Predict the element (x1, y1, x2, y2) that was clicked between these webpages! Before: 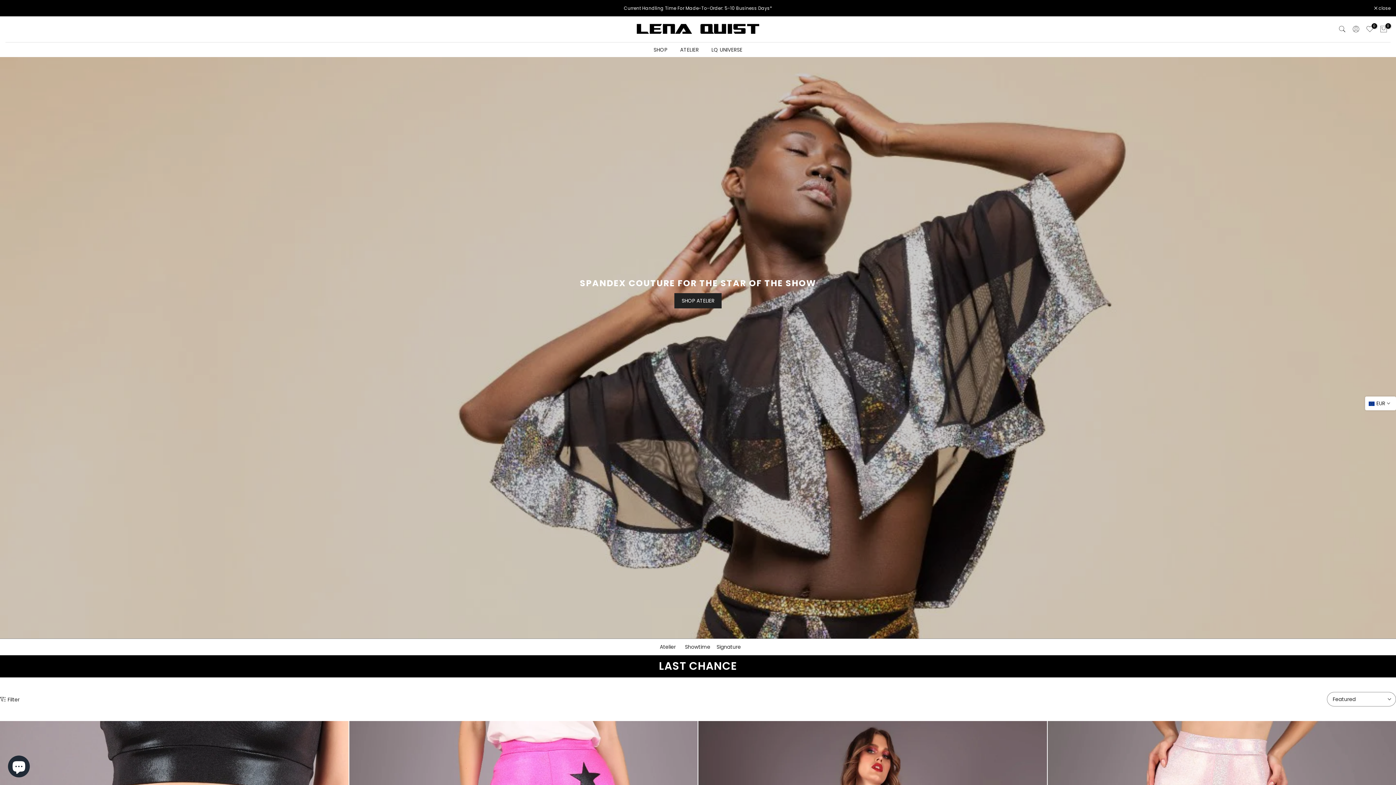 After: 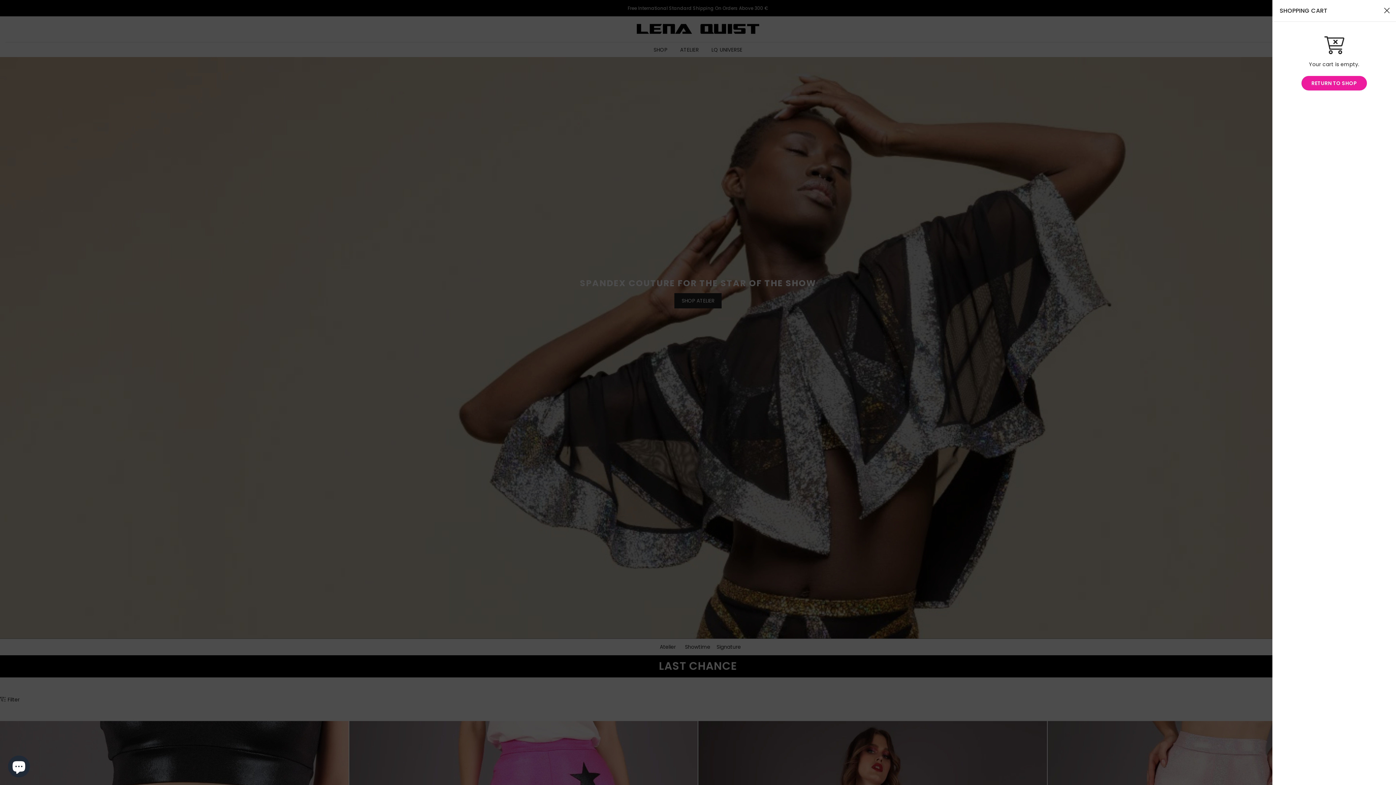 Action: bbox: (1380, 25, 1388, 33) label: 0